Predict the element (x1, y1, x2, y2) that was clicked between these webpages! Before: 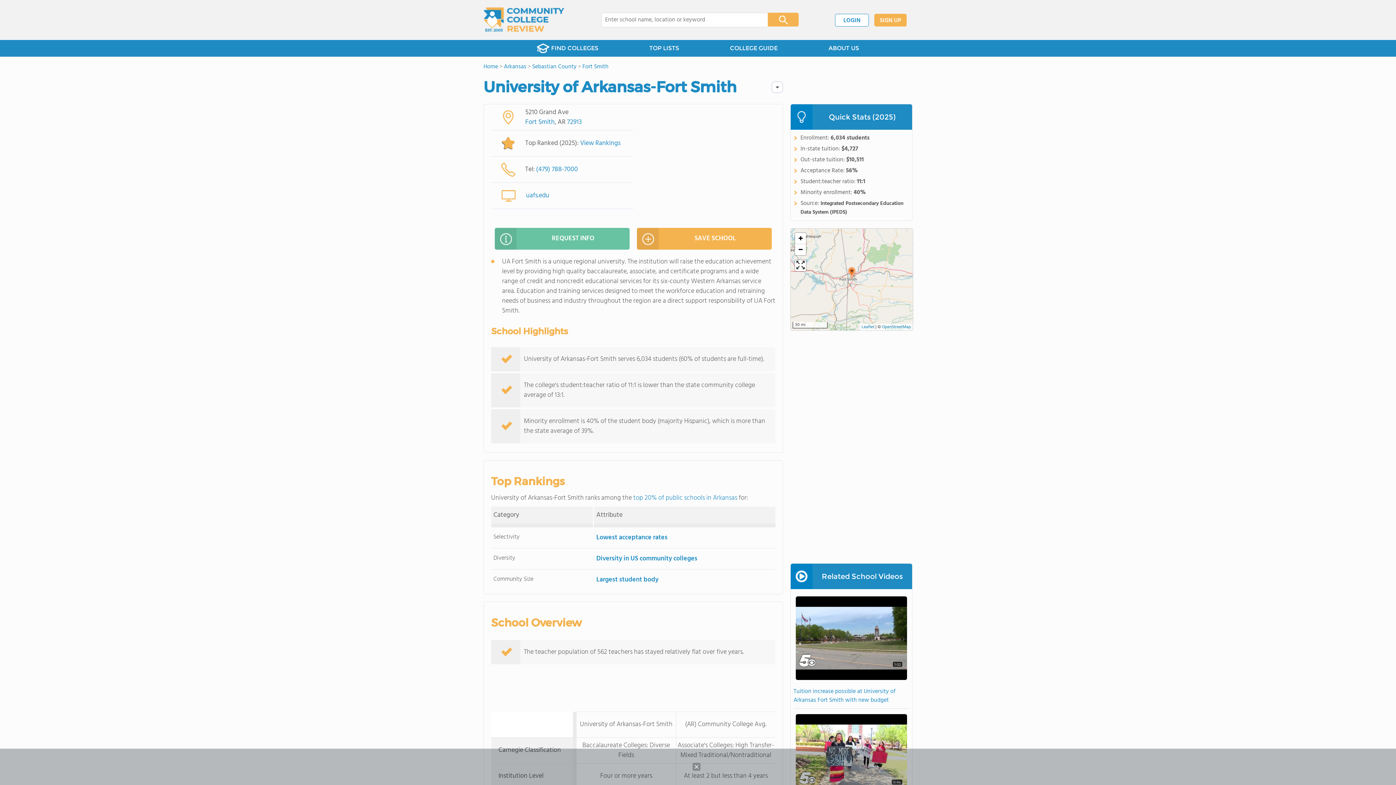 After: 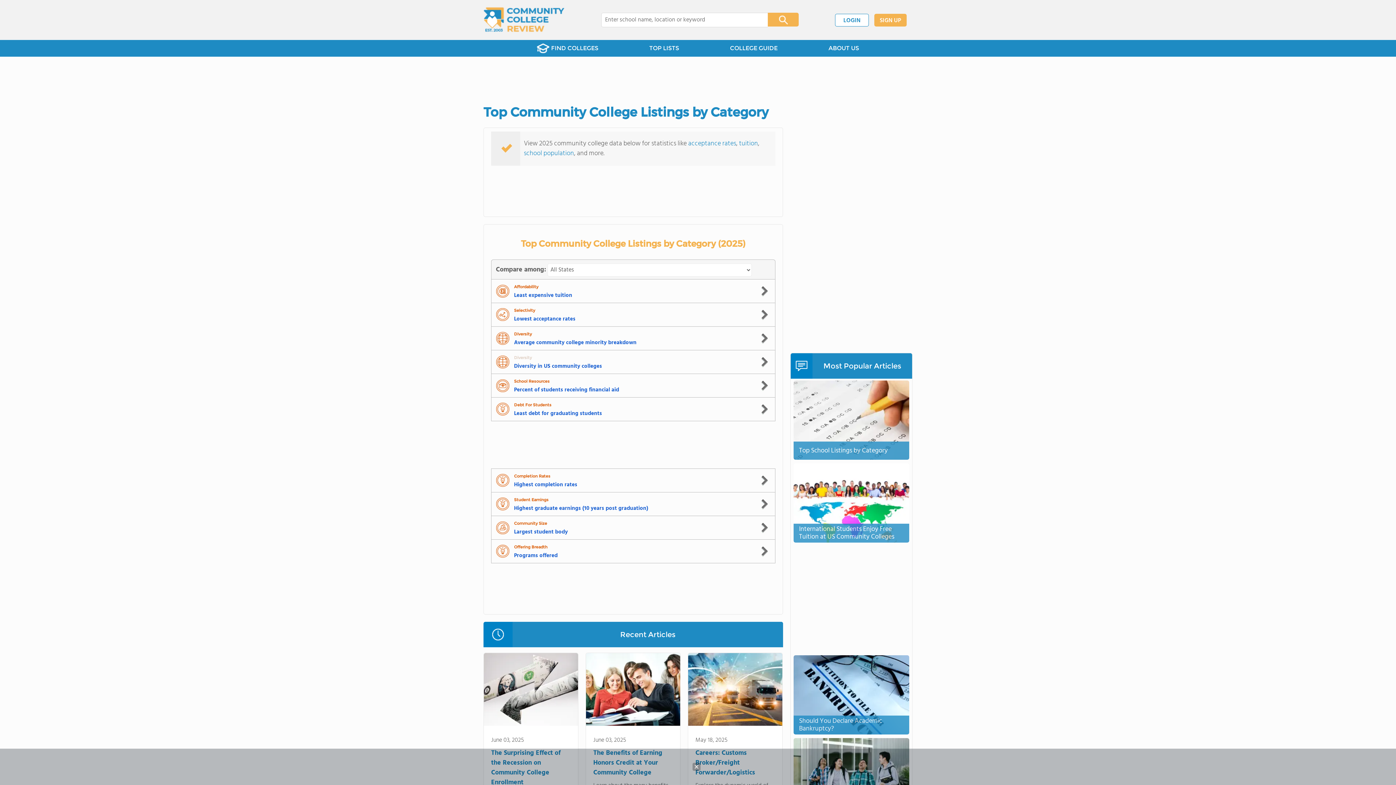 Action: bbox: (624, 40, 704, 56) label: TOP LISTS